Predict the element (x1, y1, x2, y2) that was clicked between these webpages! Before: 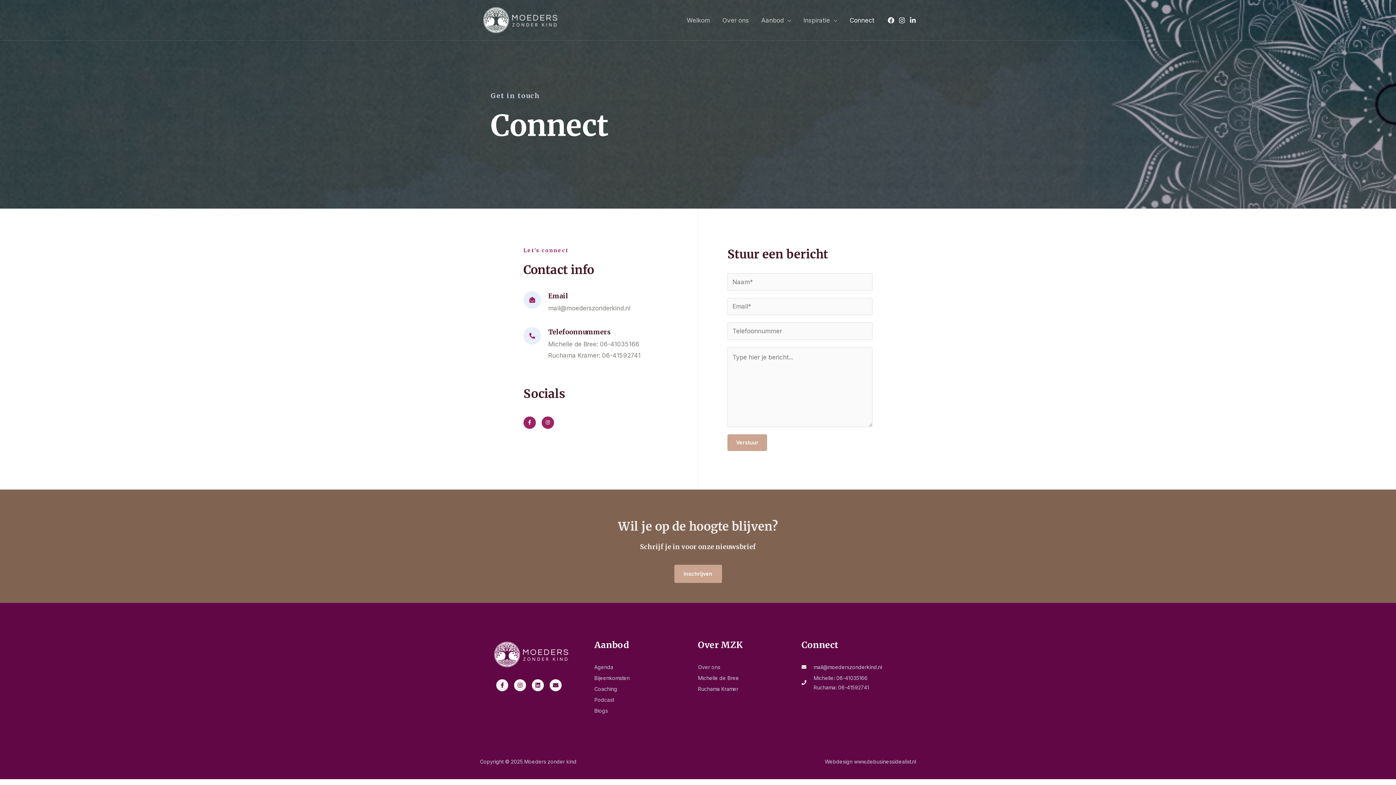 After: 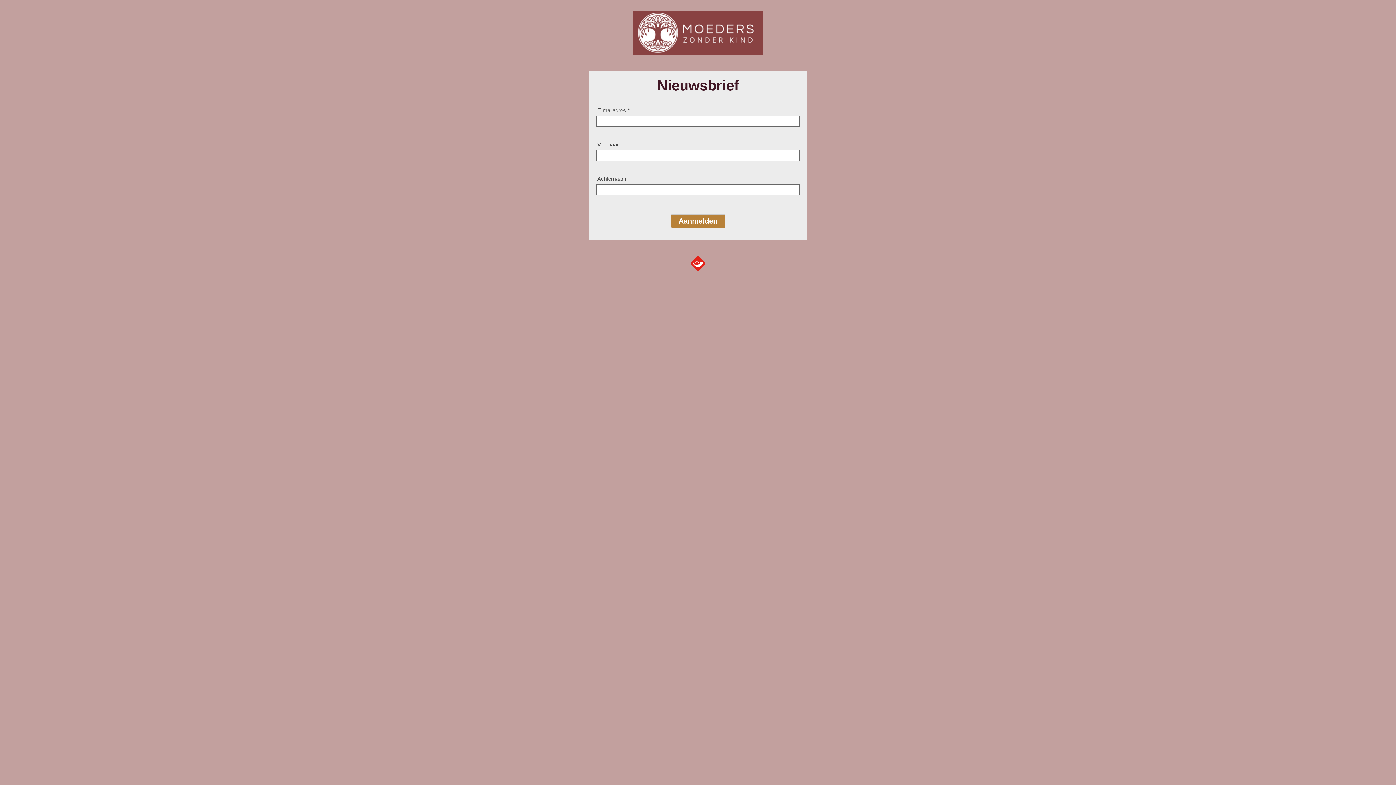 Action: bbox: (674, 564, 722, 583) label: Inschrijven